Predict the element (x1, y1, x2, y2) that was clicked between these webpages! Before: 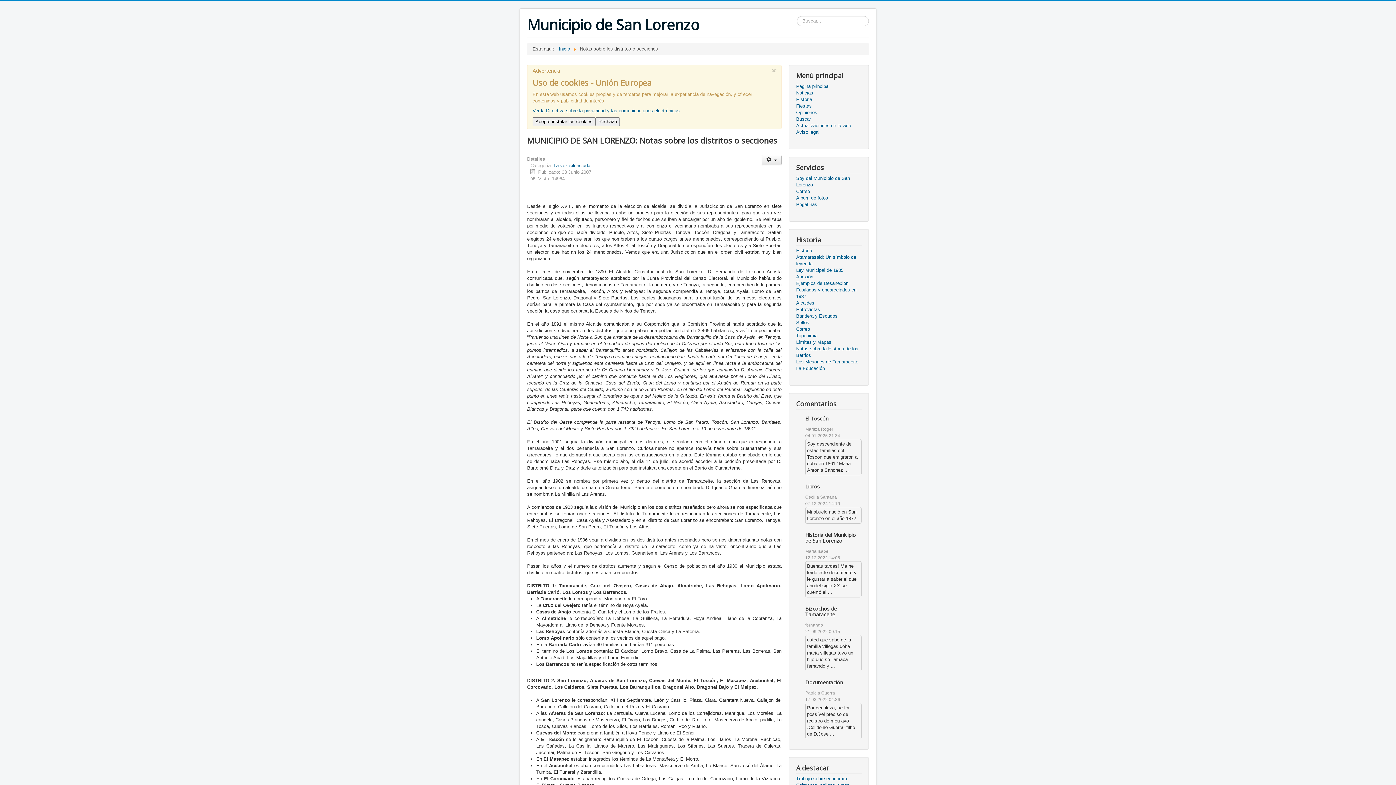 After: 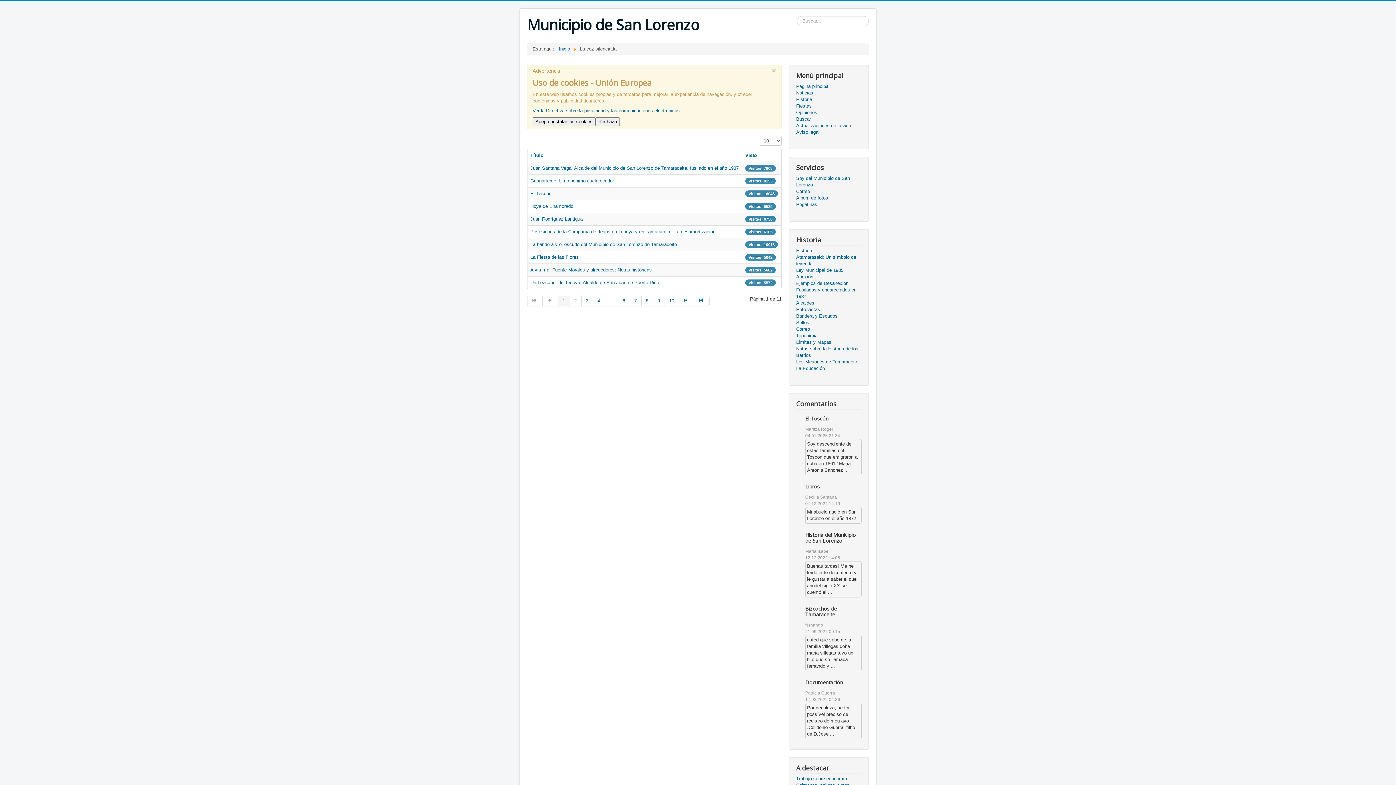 Action: bbox: (553, 162, 590, 168) label: La voz silenciada